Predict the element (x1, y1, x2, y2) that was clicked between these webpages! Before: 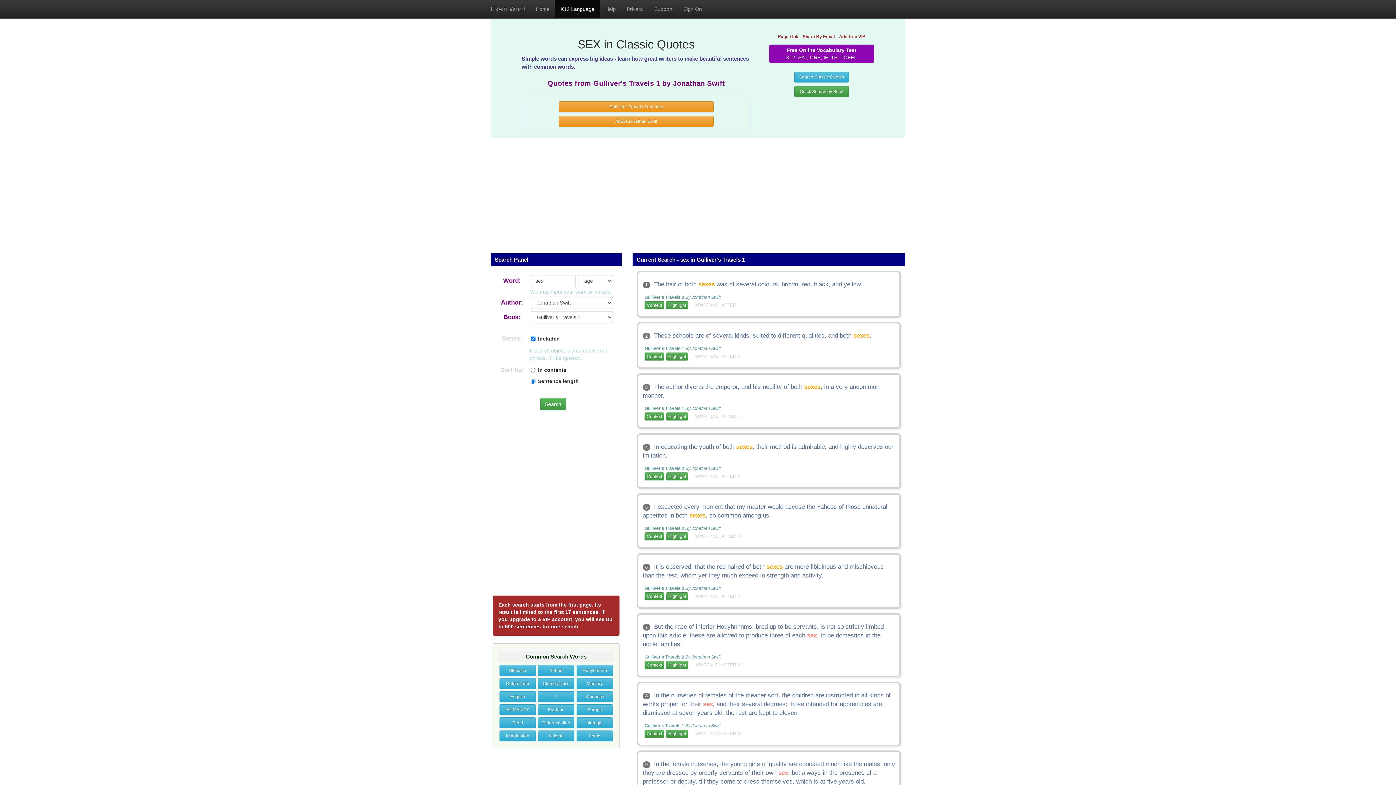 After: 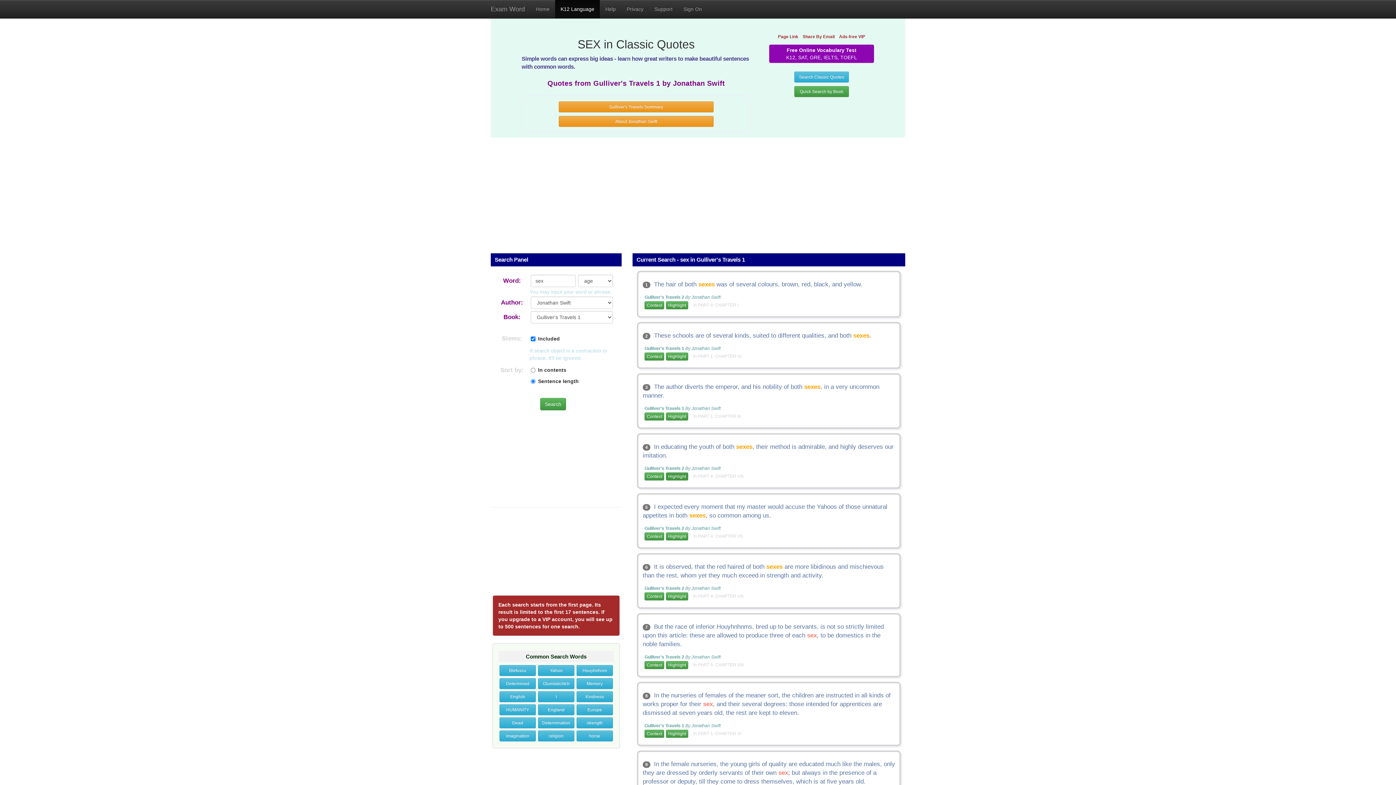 Action: label: Highlight bbox: (666, 472, 688, 480)